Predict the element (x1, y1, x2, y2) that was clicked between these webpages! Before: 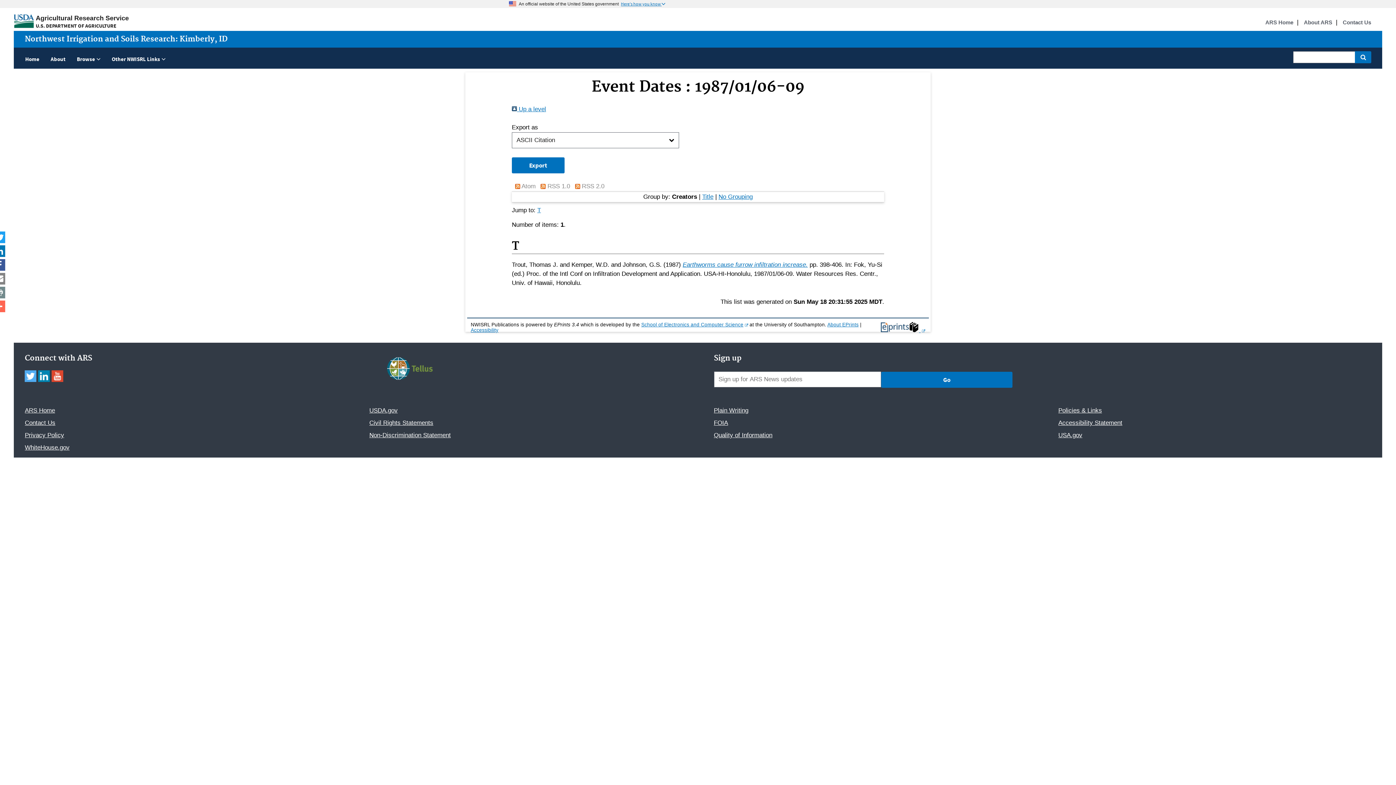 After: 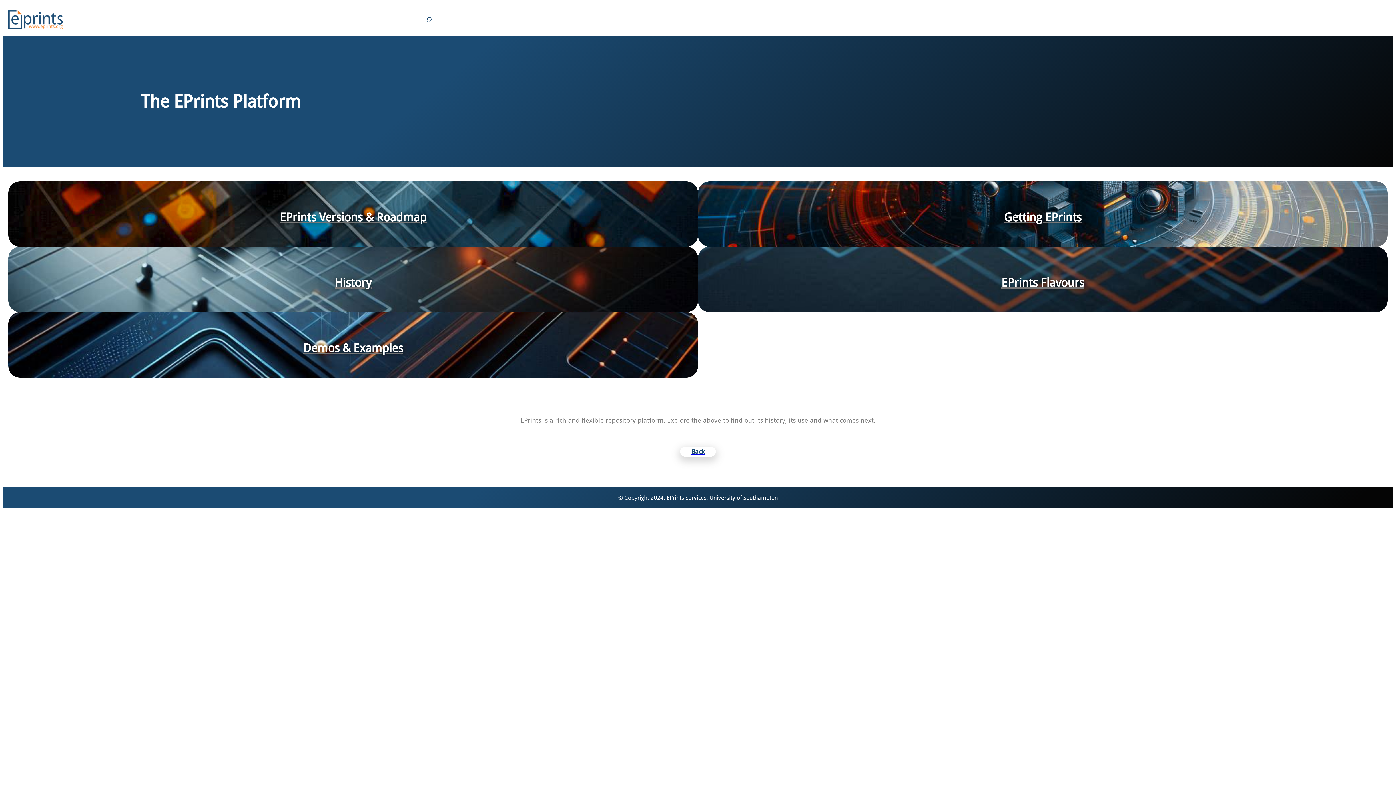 Action: label:   bbox: (881, 328, 925, 333)